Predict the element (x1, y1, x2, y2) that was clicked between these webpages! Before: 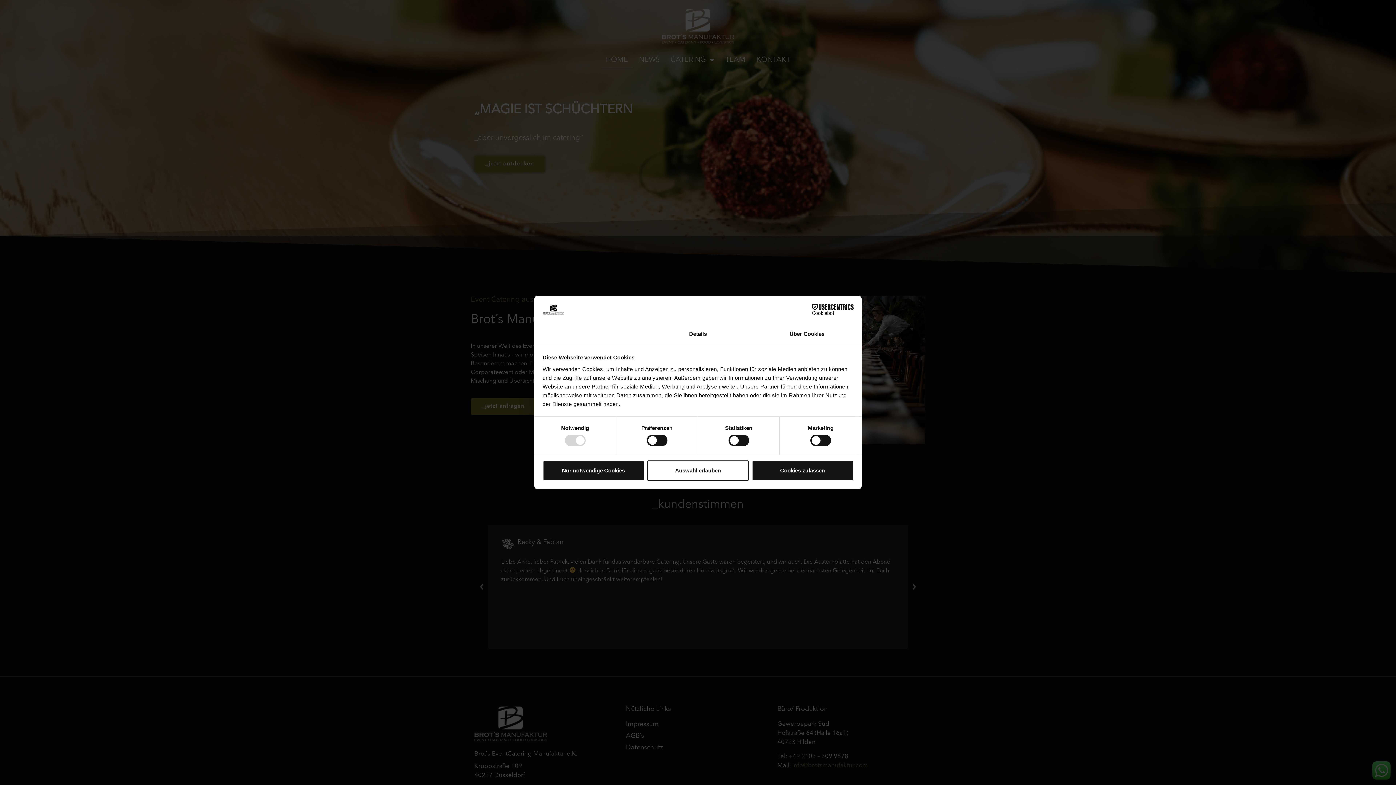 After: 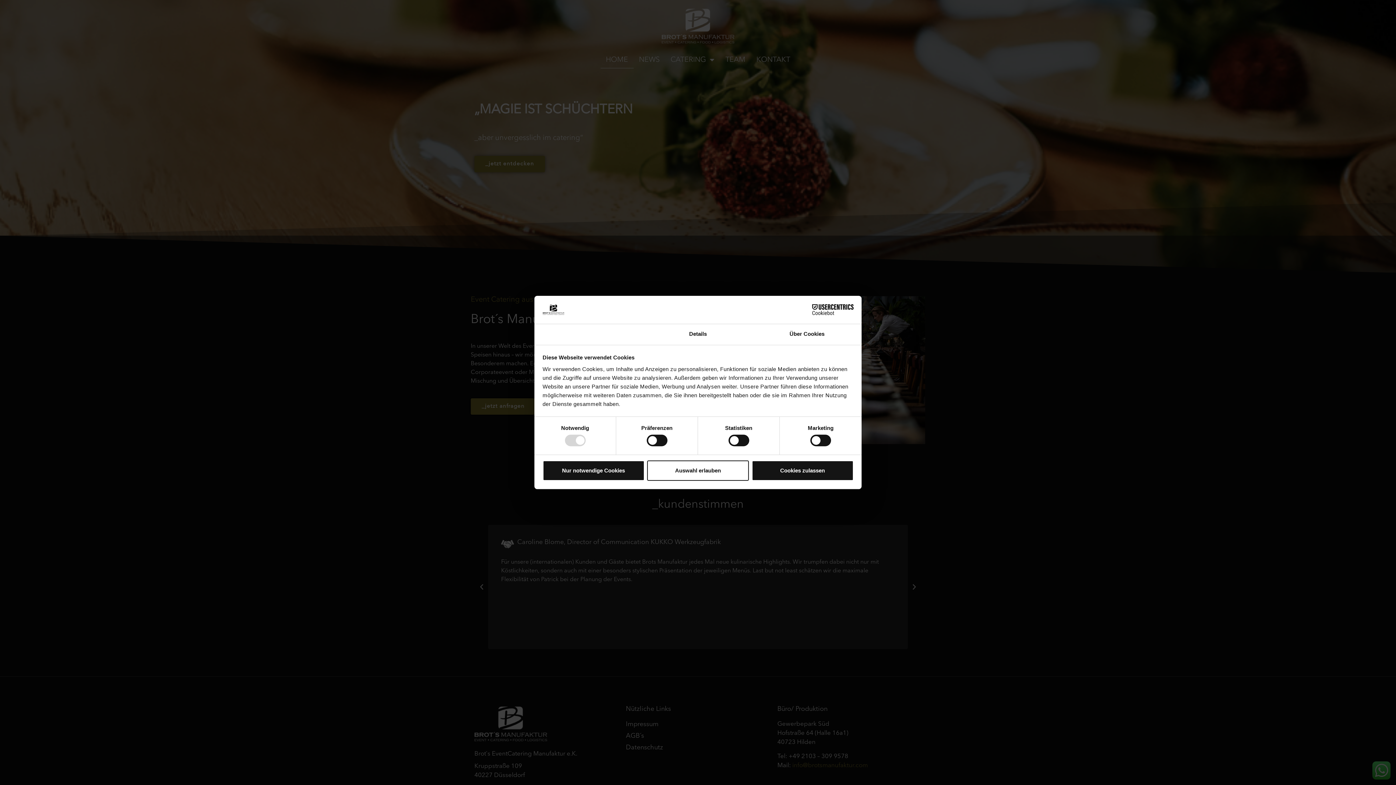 Action: bbox: (534, 324, 643, 345) label: Zustimmung